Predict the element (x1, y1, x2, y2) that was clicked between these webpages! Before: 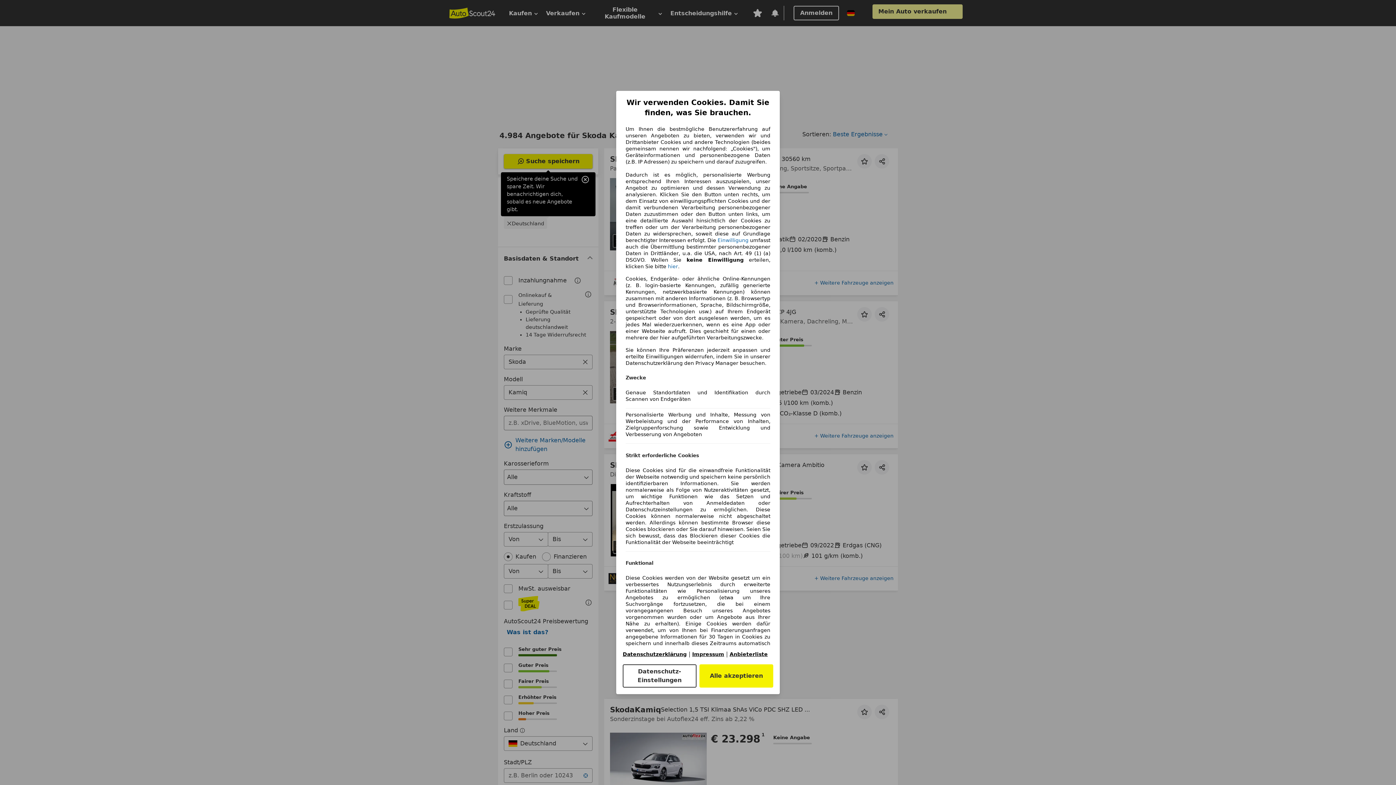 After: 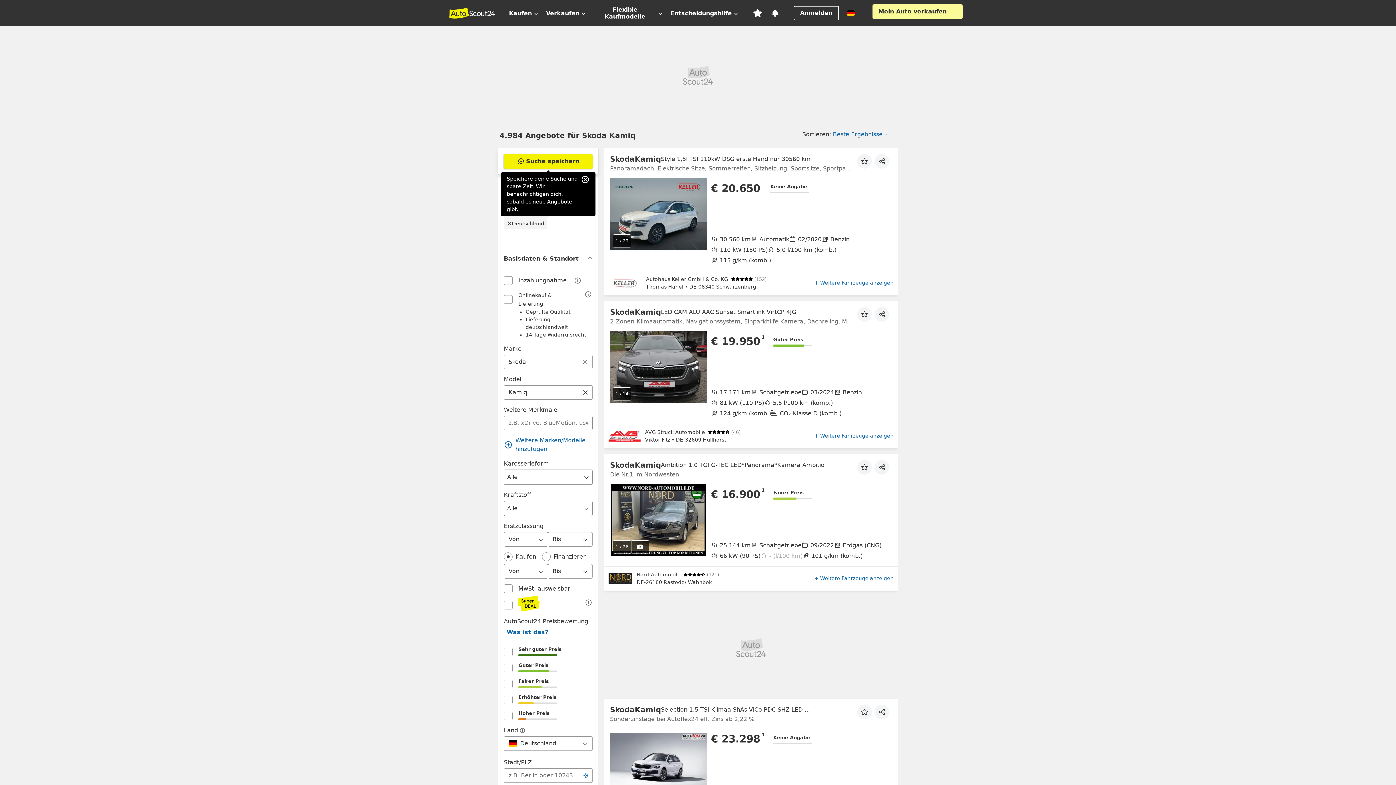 Action: label: Alle akzeptieren bbox: (699, 664, 773, 688)